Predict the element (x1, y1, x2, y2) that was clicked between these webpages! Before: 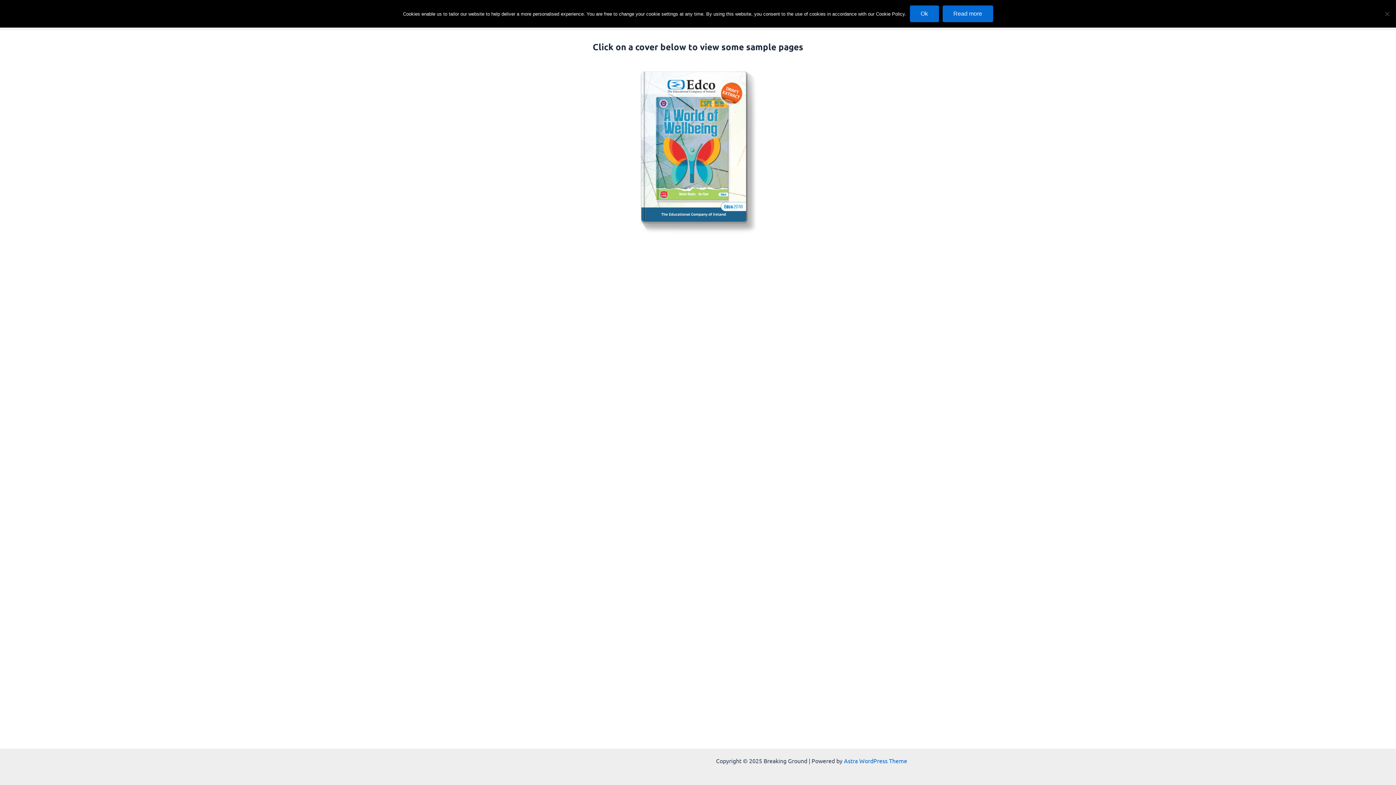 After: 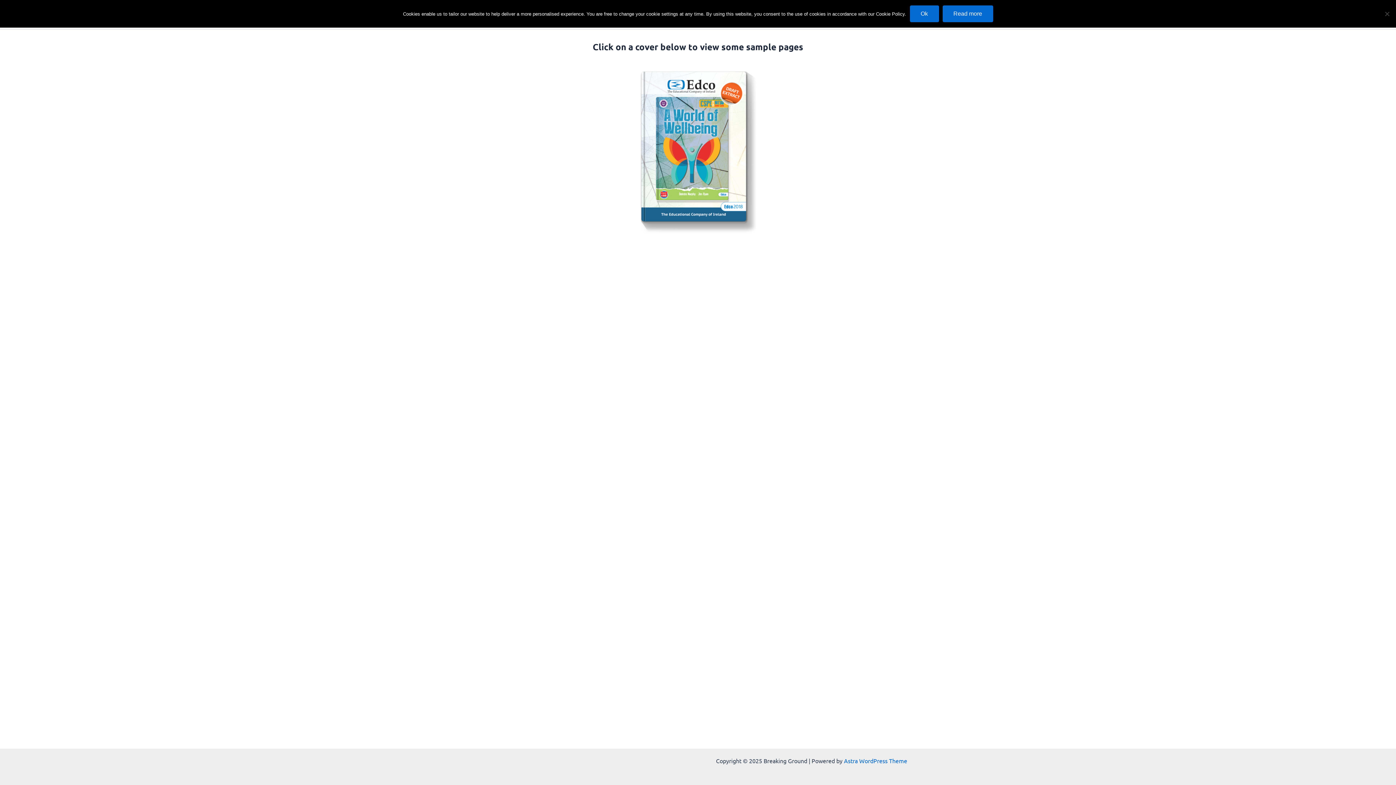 Action: bbox: (942, 5, 993, 22) label: Read more